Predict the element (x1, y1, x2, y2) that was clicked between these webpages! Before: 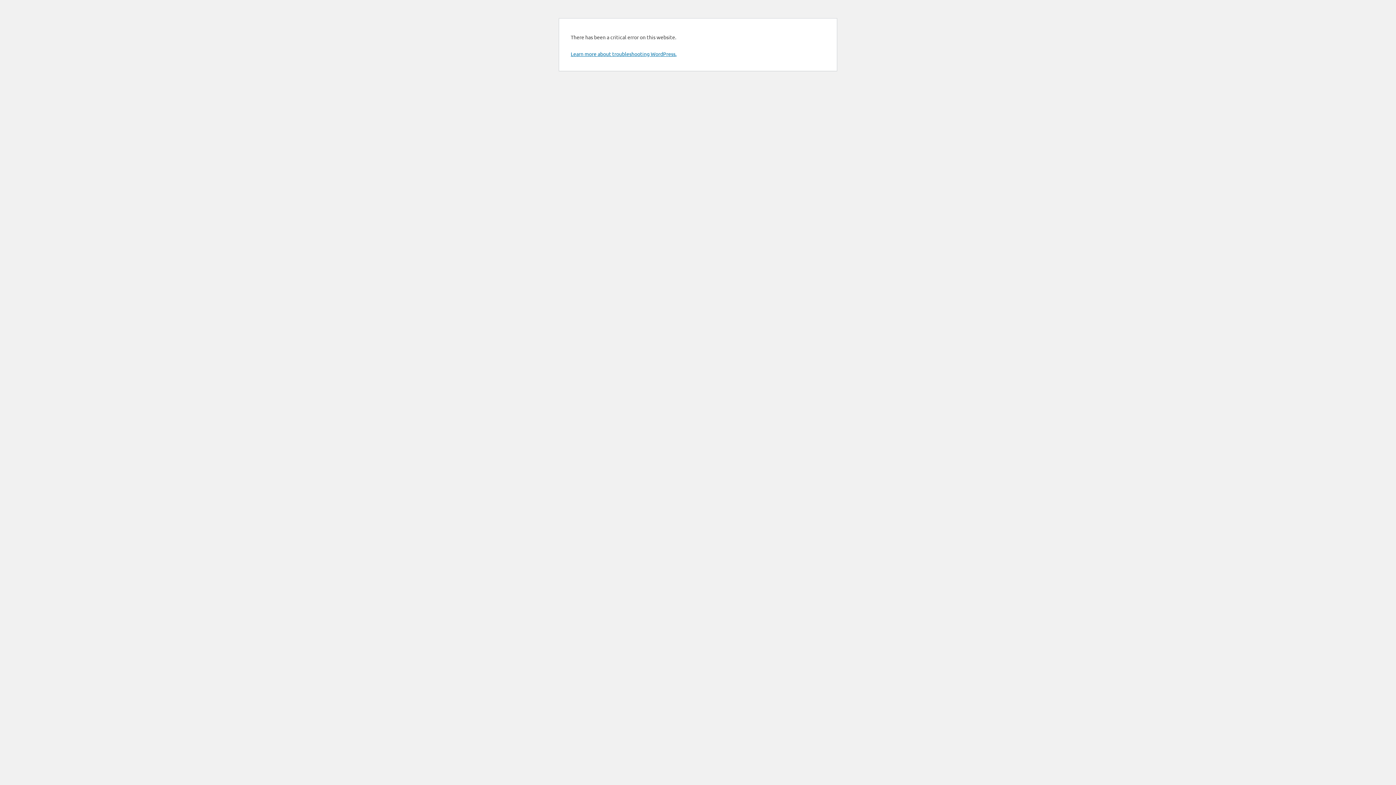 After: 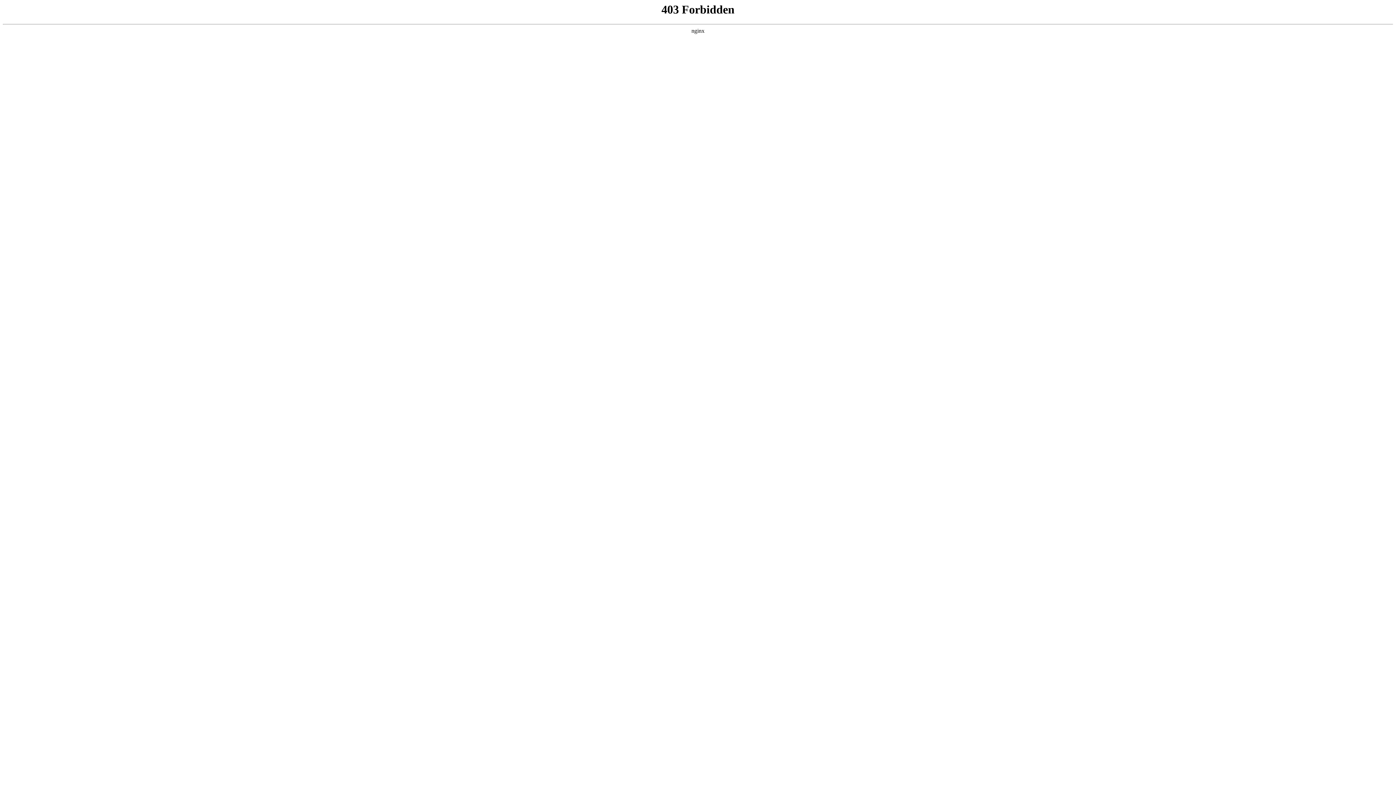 Action: bbox: (570, 50, 676, 57) label: Learn more about troubleshooting WordPress.